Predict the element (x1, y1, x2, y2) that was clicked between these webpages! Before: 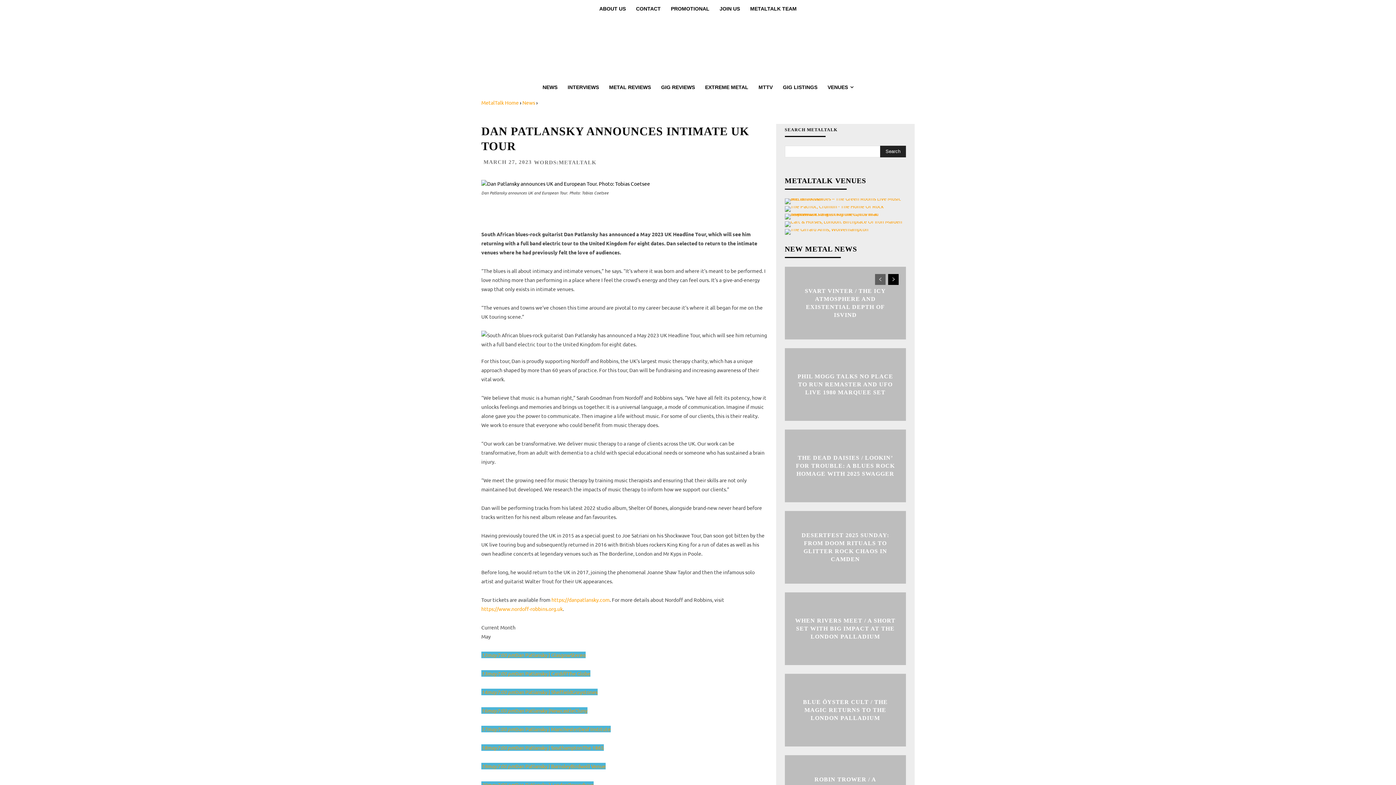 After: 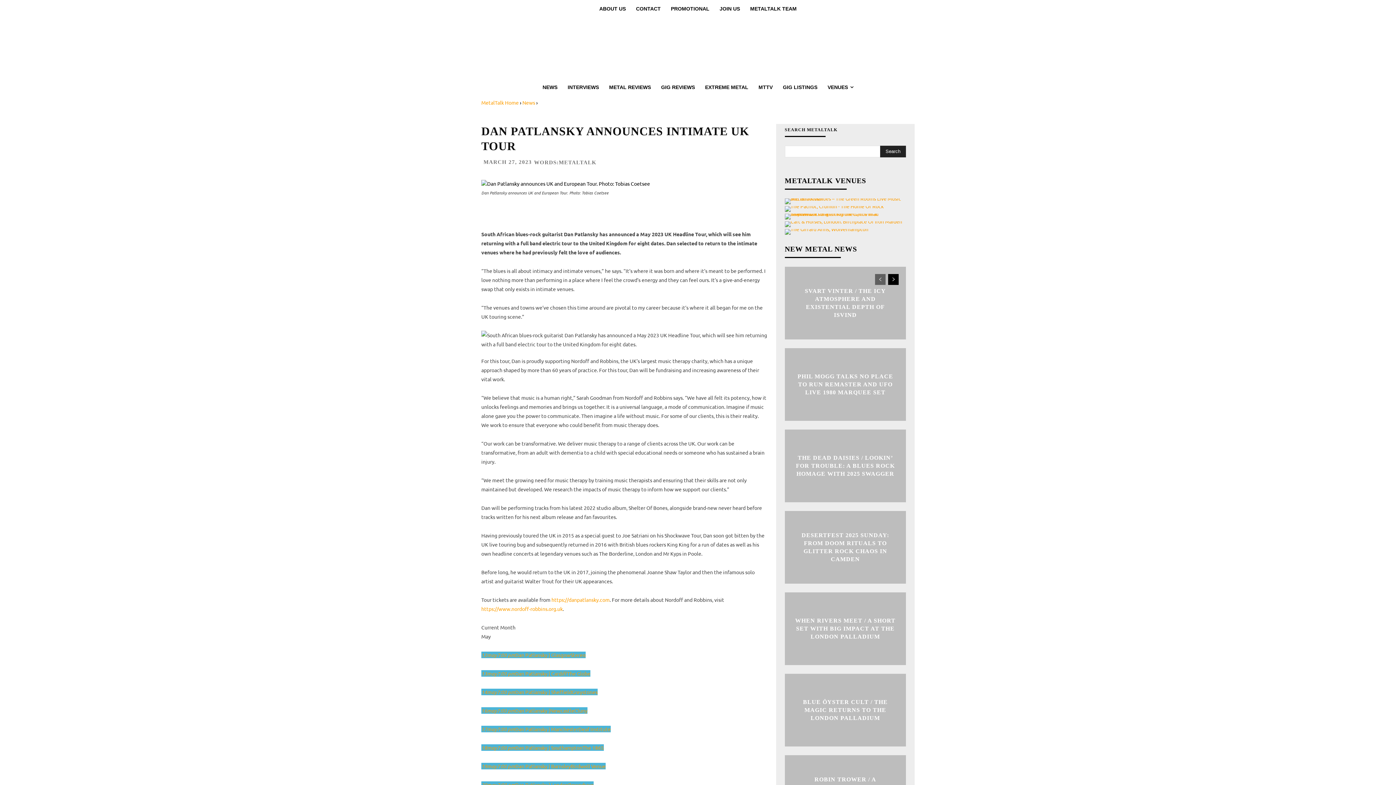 Action: label: 12may7:00 pmDan Patlansky | GlasgowStereo bbox: (481, 652, 585, 658)